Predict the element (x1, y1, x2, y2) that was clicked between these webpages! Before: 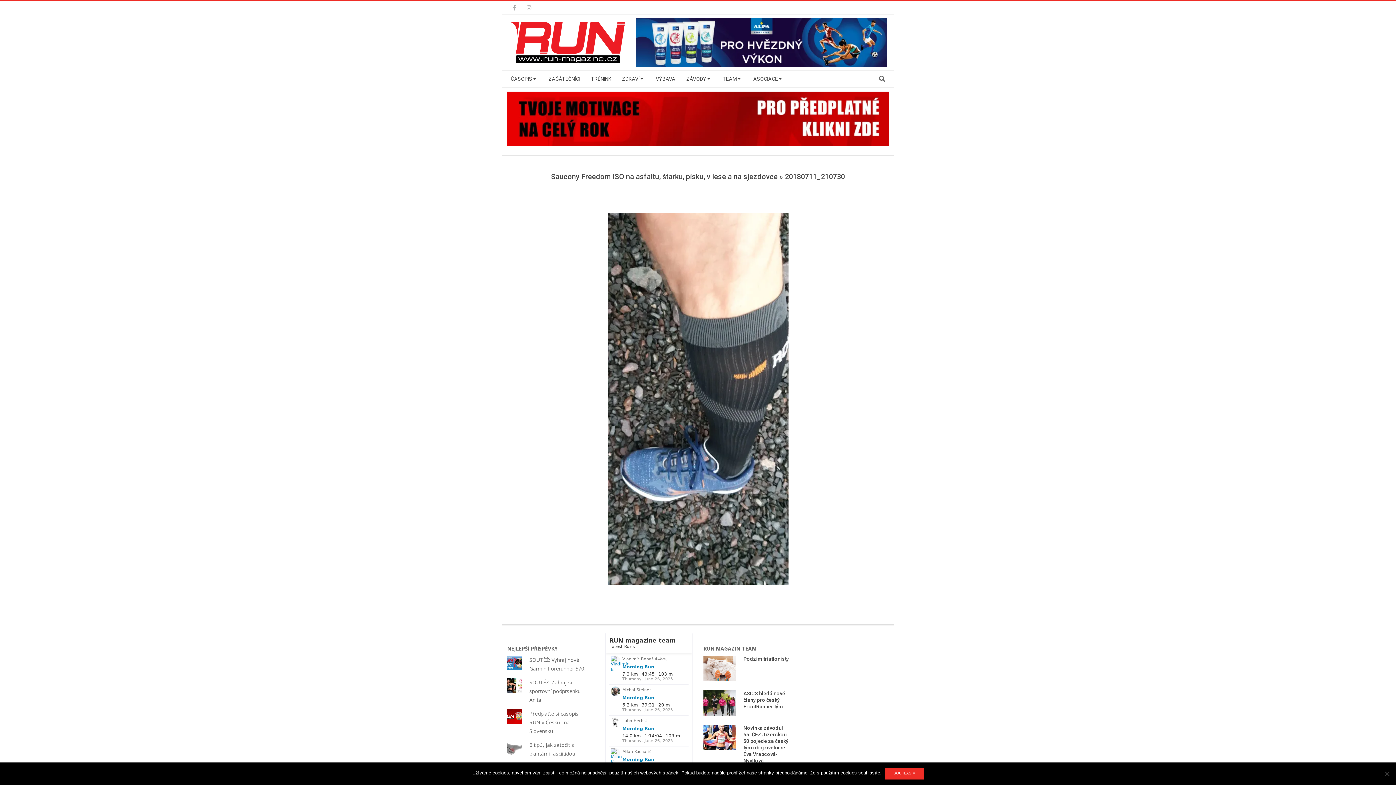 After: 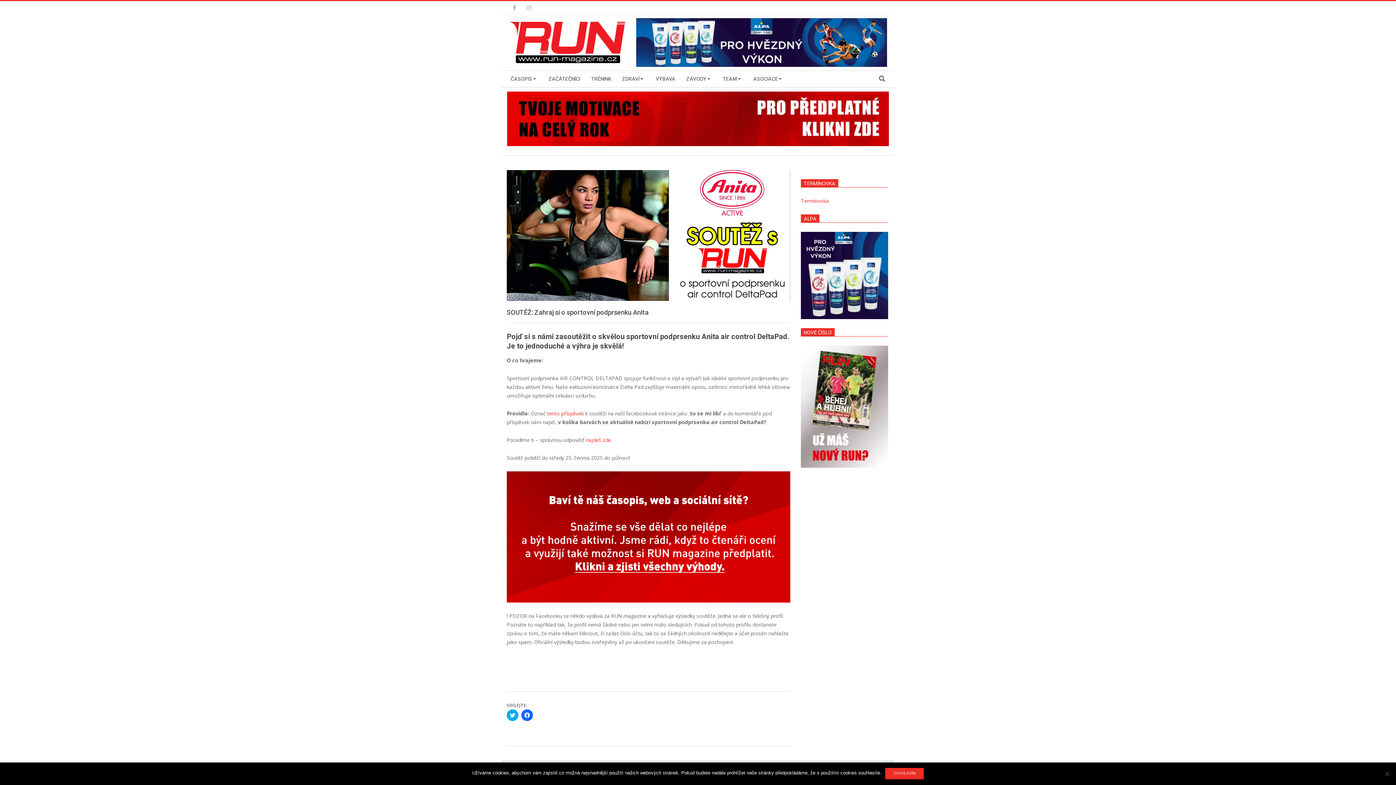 Action: label: SOUTĚŽ: Zahraj si o sportovní podprsenku Anita bbox: (529, 679, 580, 703)